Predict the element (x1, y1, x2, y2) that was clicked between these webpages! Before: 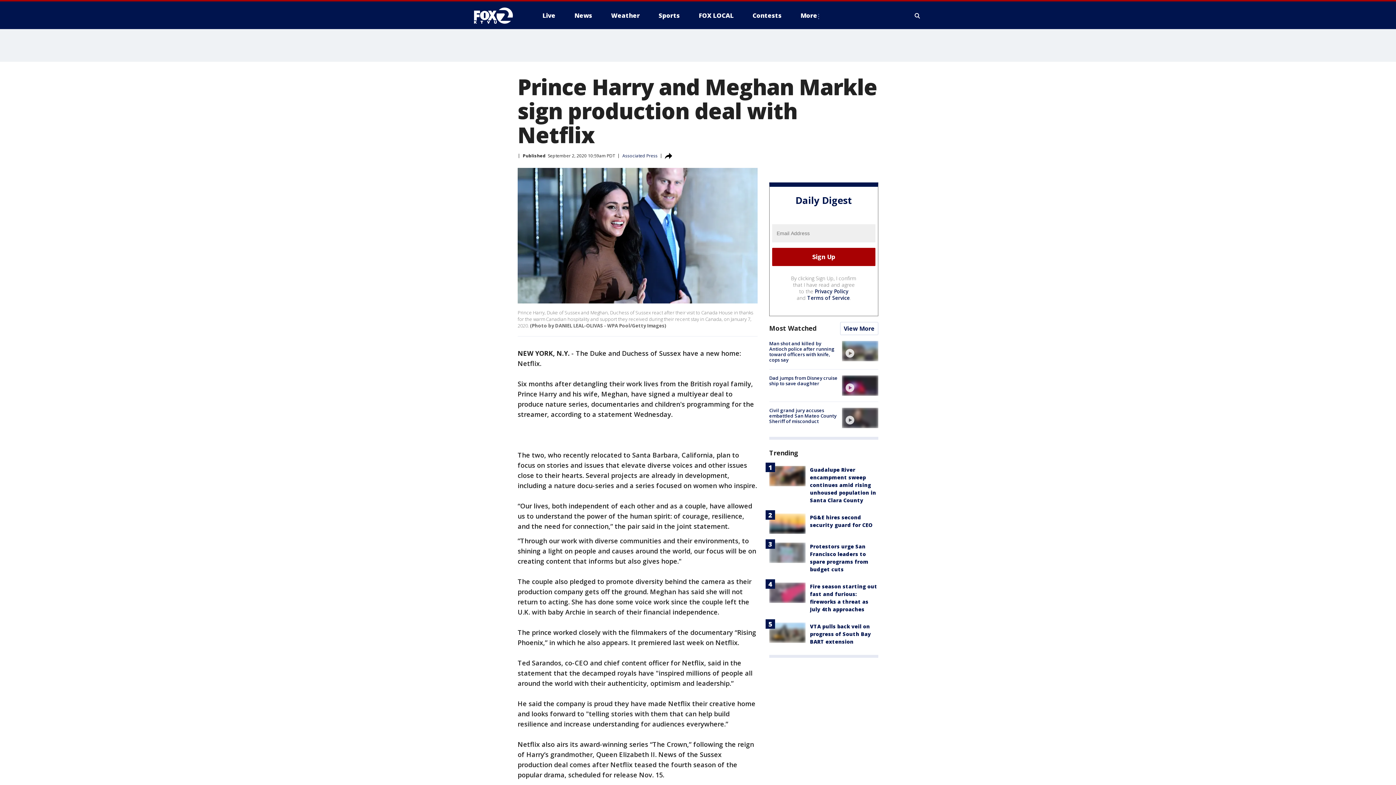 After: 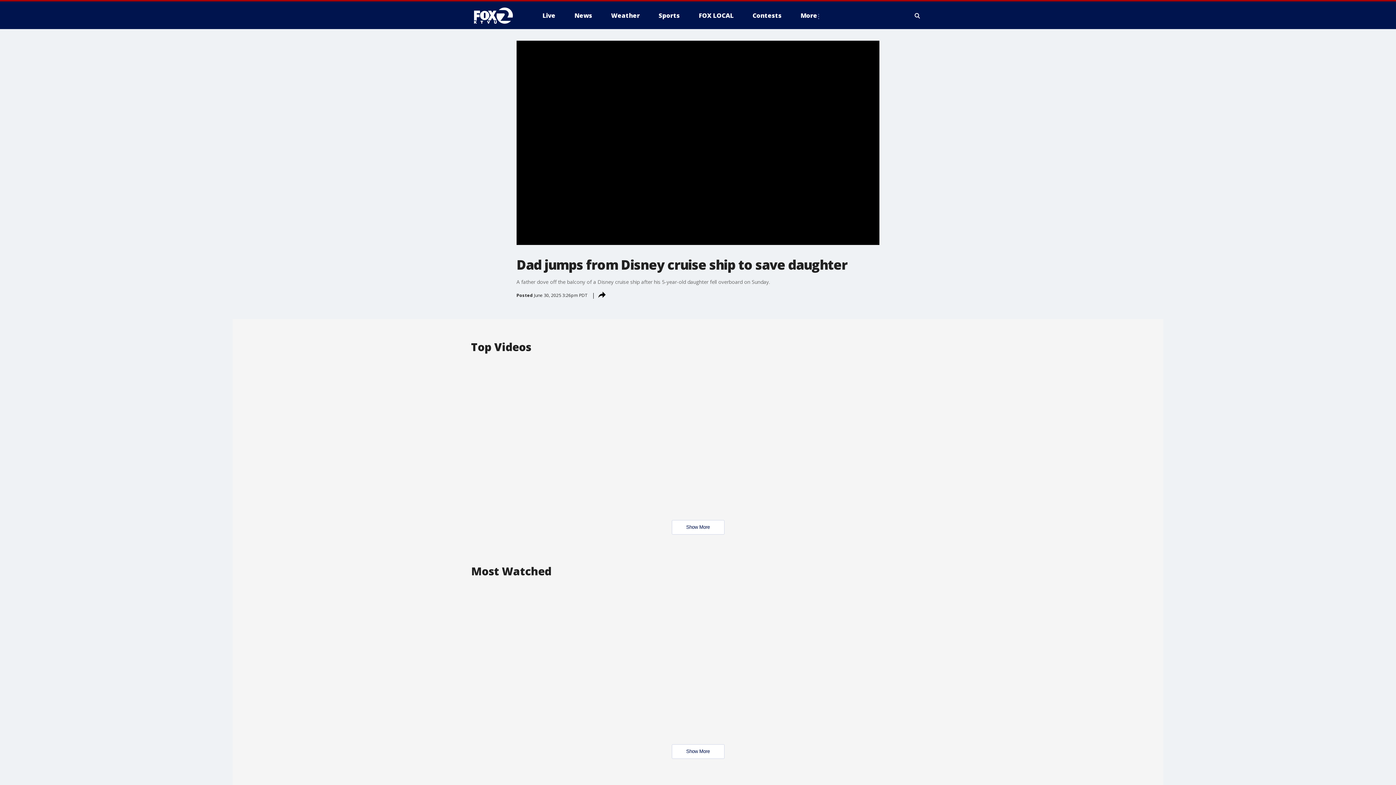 Action: bbox: (769, 374, 837, 386) label: Dad jumps from Disney cruise ship to save daughter